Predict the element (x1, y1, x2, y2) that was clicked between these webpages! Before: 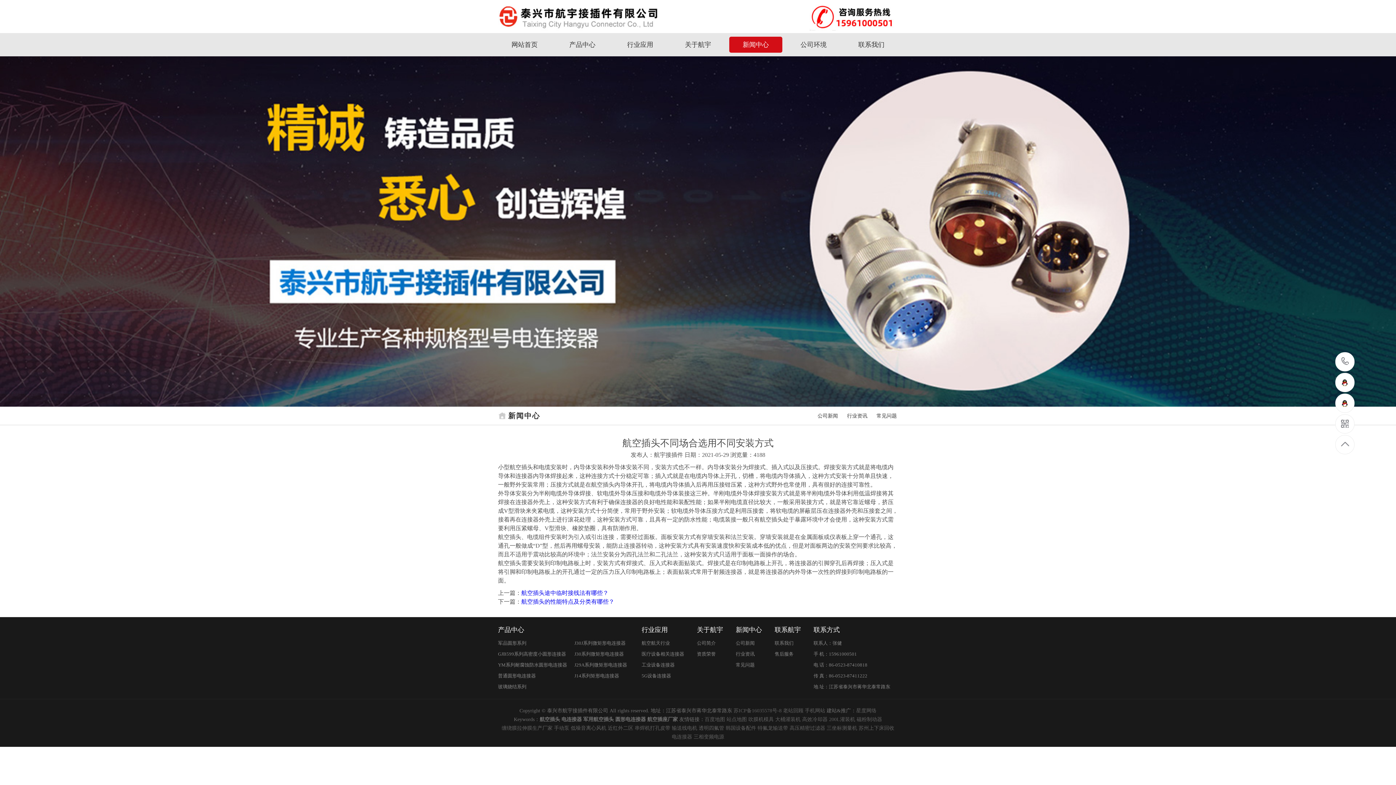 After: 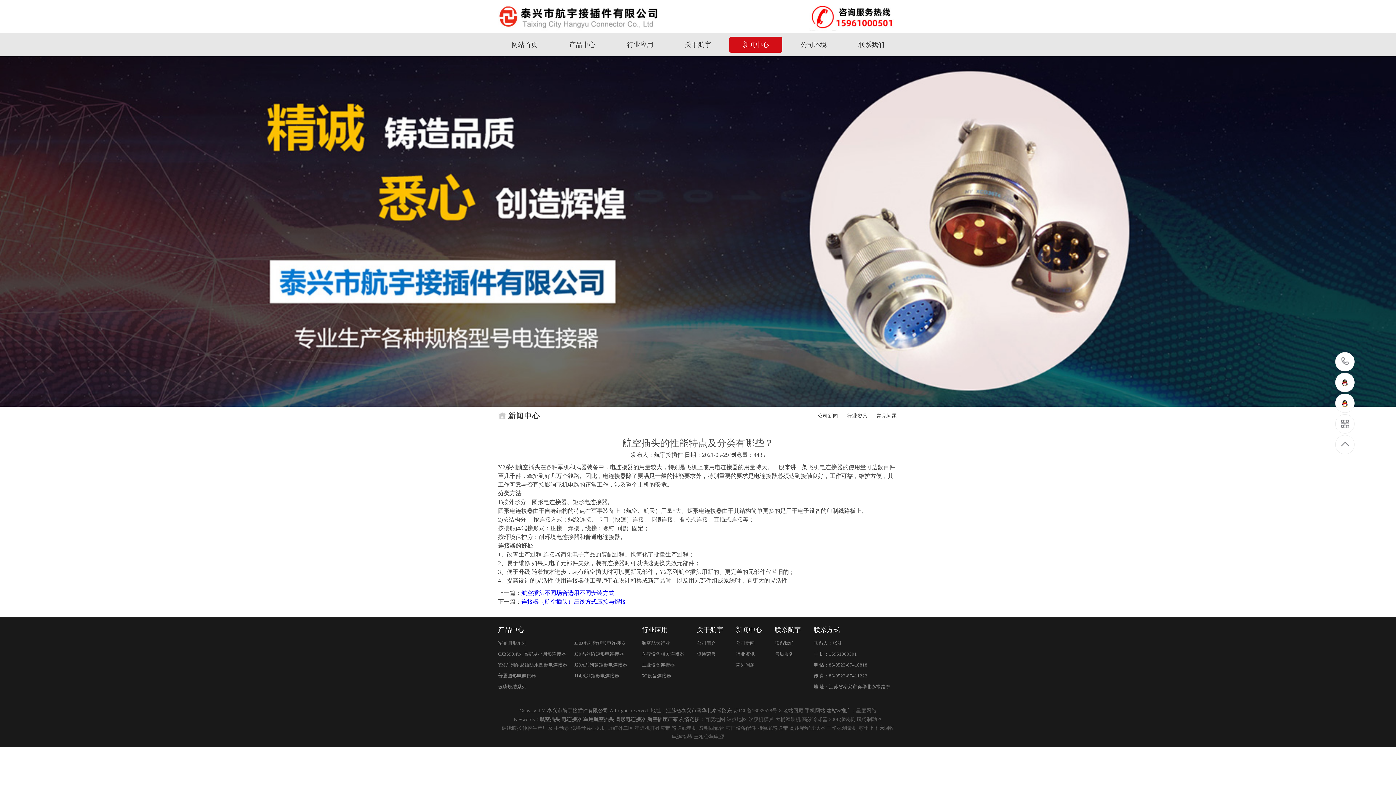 Action: bbox: (521, 598, 614, 605) label: 航空插头的性能特点及分类有哪些？